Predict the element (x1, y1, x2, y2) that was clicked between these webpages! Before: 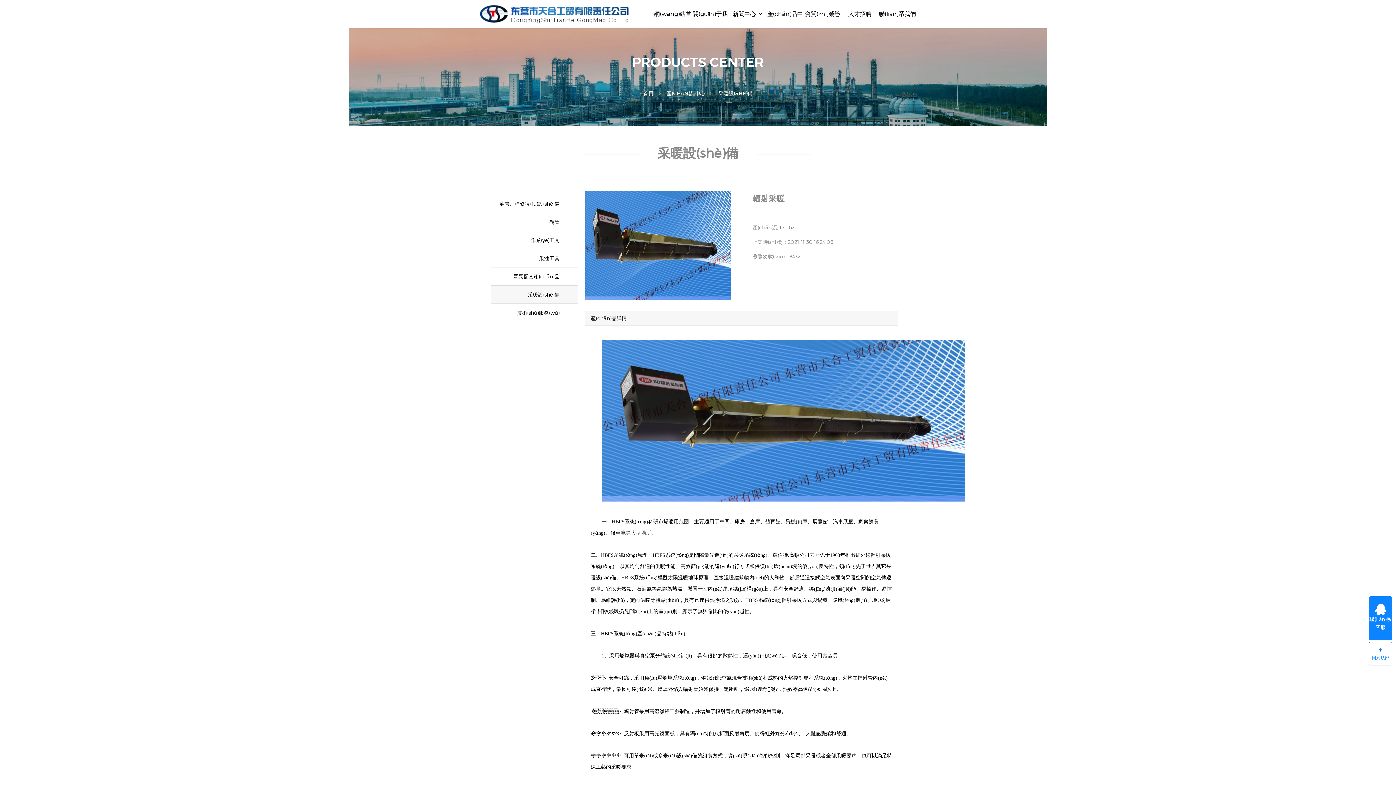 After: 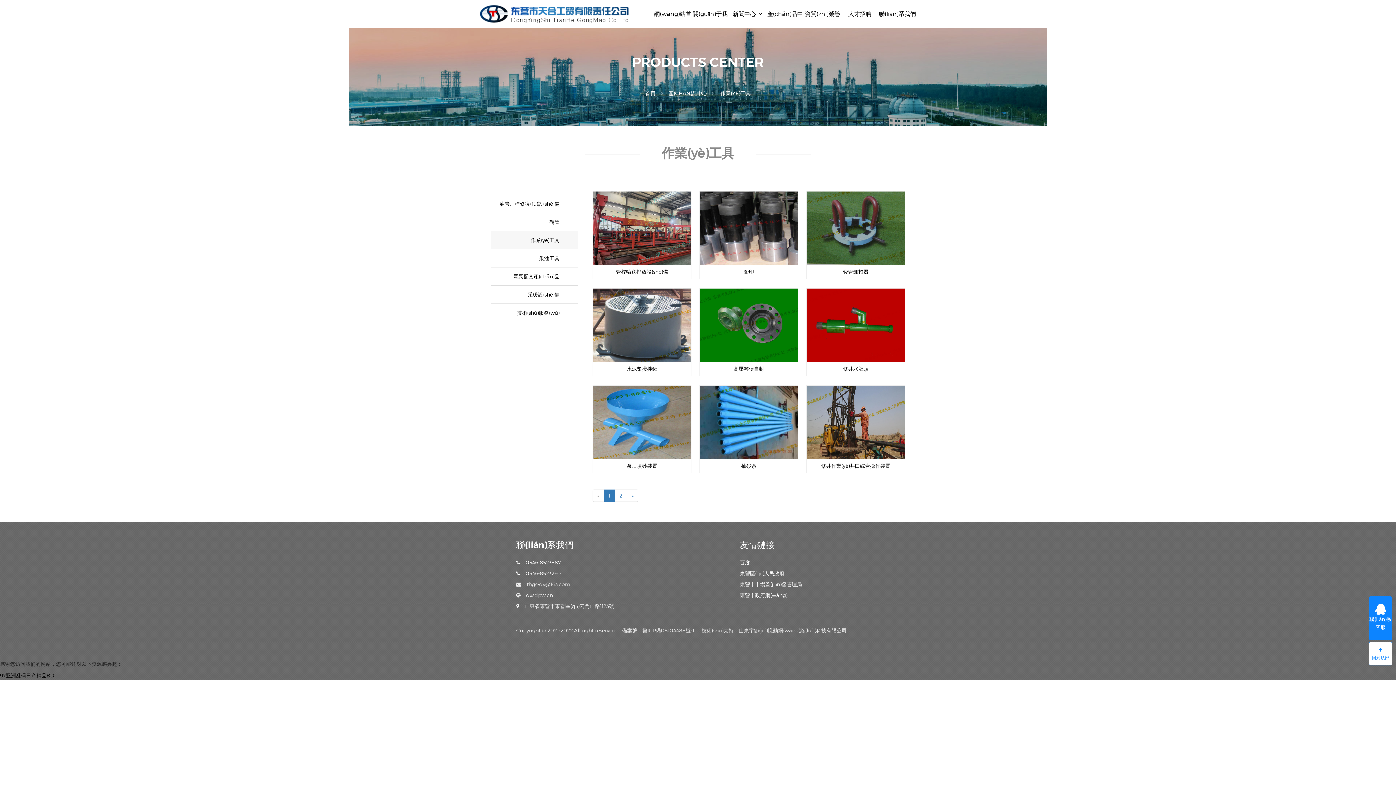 Action: bbox: (530, 237, 559, 243) label: 作業(yè)工具